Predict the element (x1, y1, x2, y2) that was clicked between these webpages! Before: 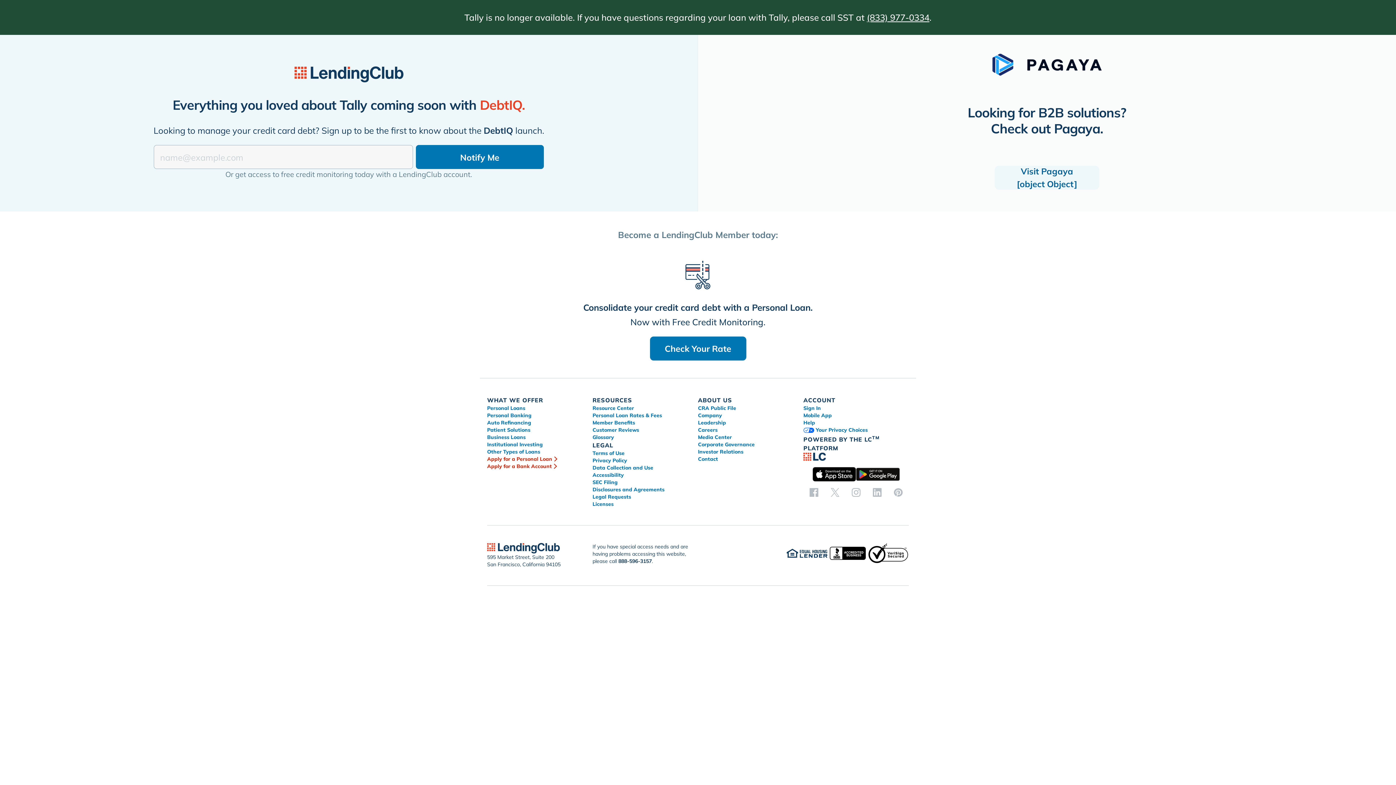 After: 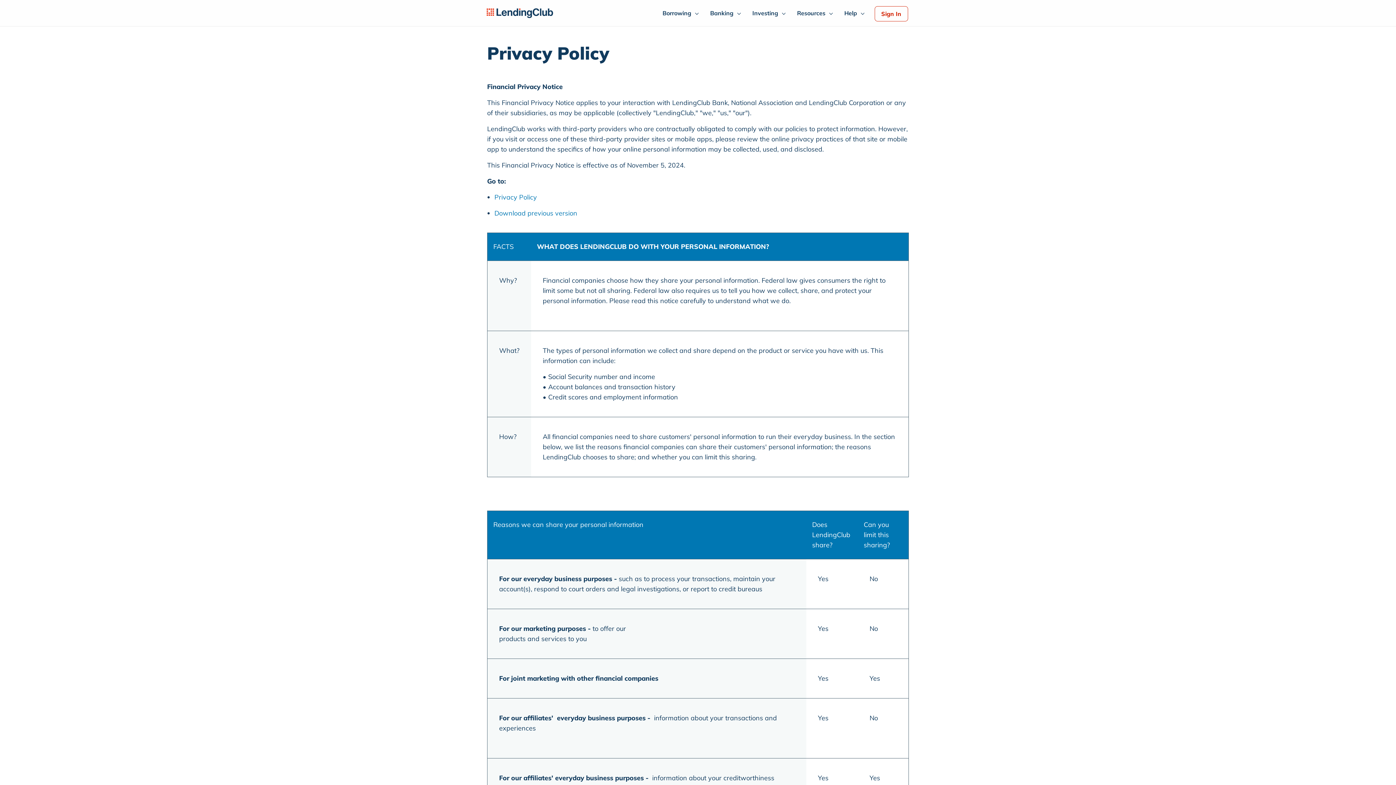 Action: bbox: (592, 457, 698, 464) label: Privacy Policy